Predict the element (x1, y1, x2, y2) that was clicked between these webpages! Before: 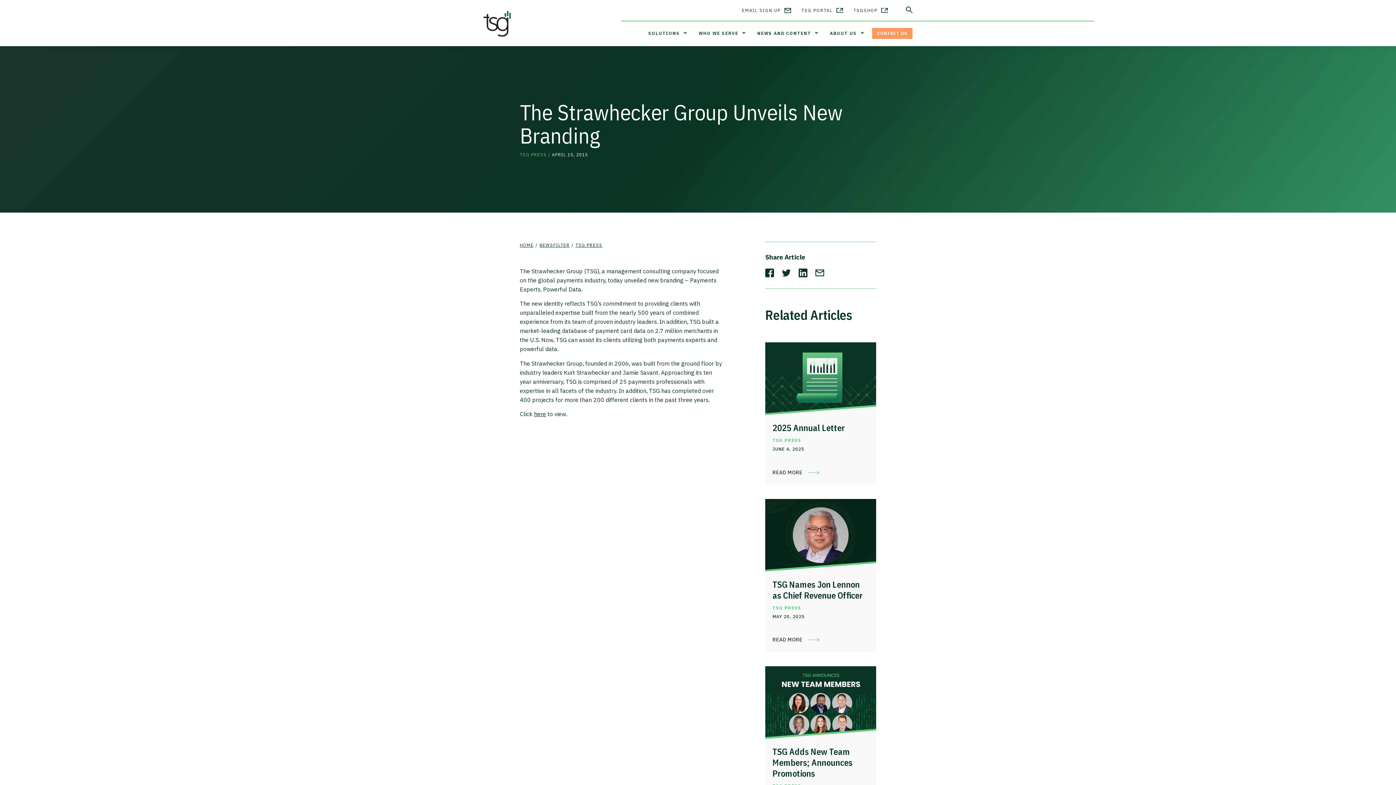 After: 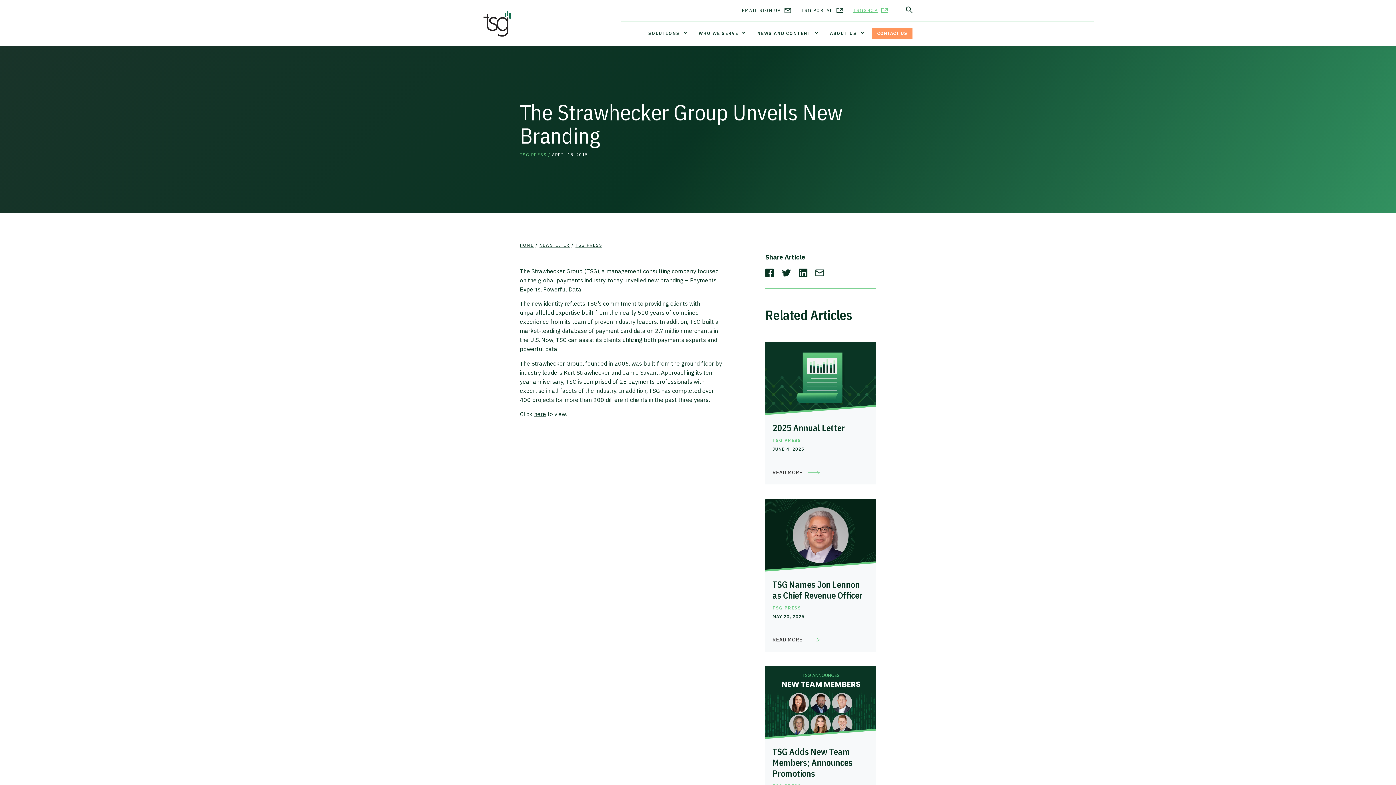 Action: bbox: (853, 7, 888, 13) label: TSGSHOP